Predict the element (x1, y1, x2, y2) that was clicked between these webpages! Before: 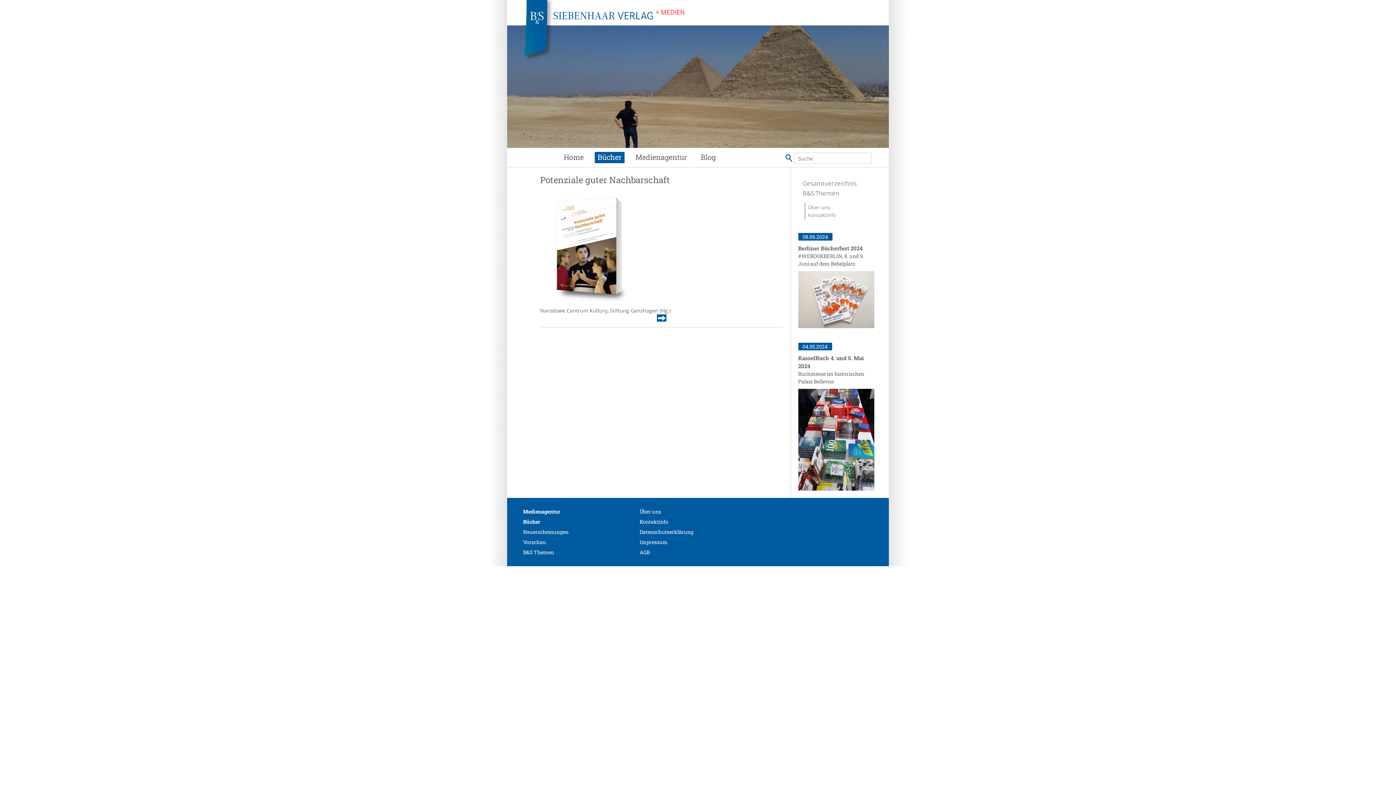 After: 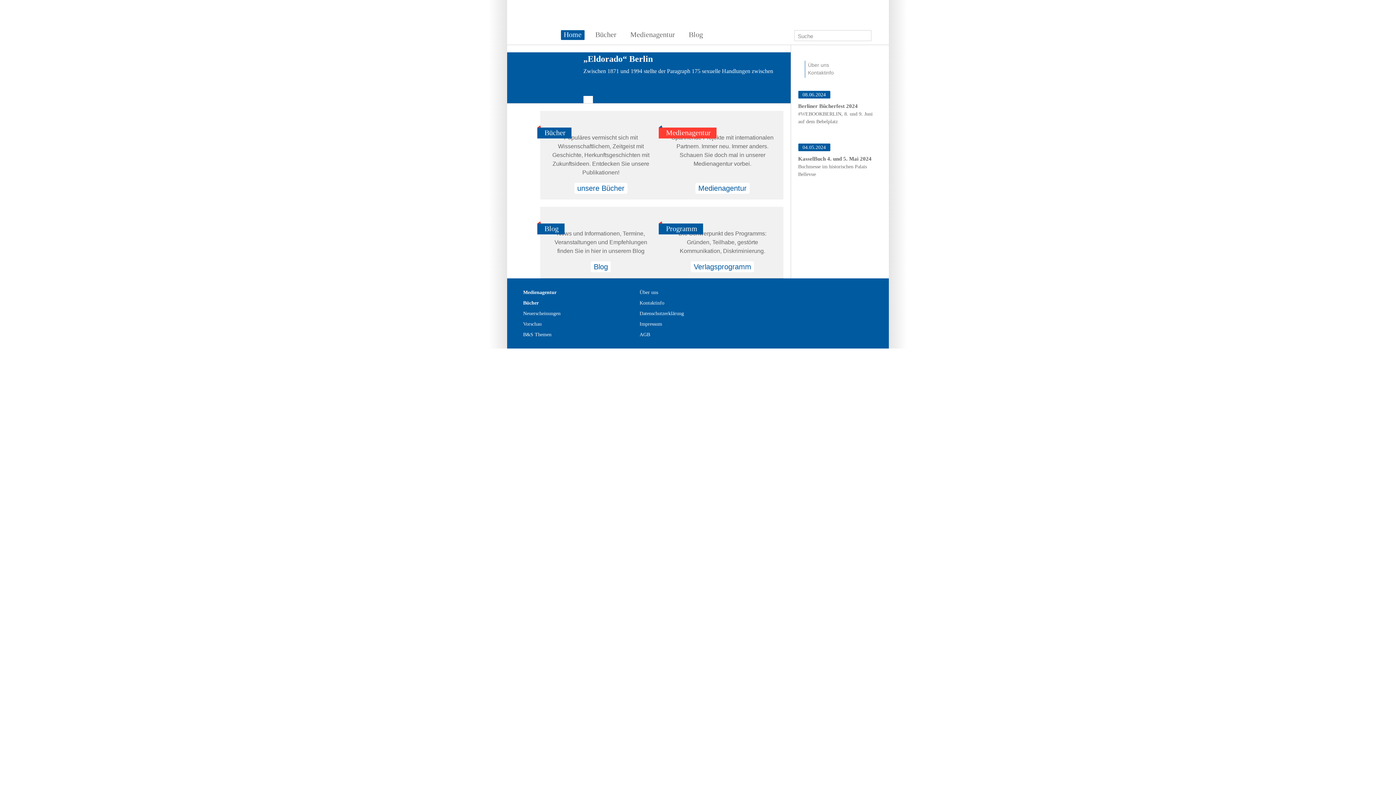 Action: bbox: (560, 29, 586, 40) label: Home